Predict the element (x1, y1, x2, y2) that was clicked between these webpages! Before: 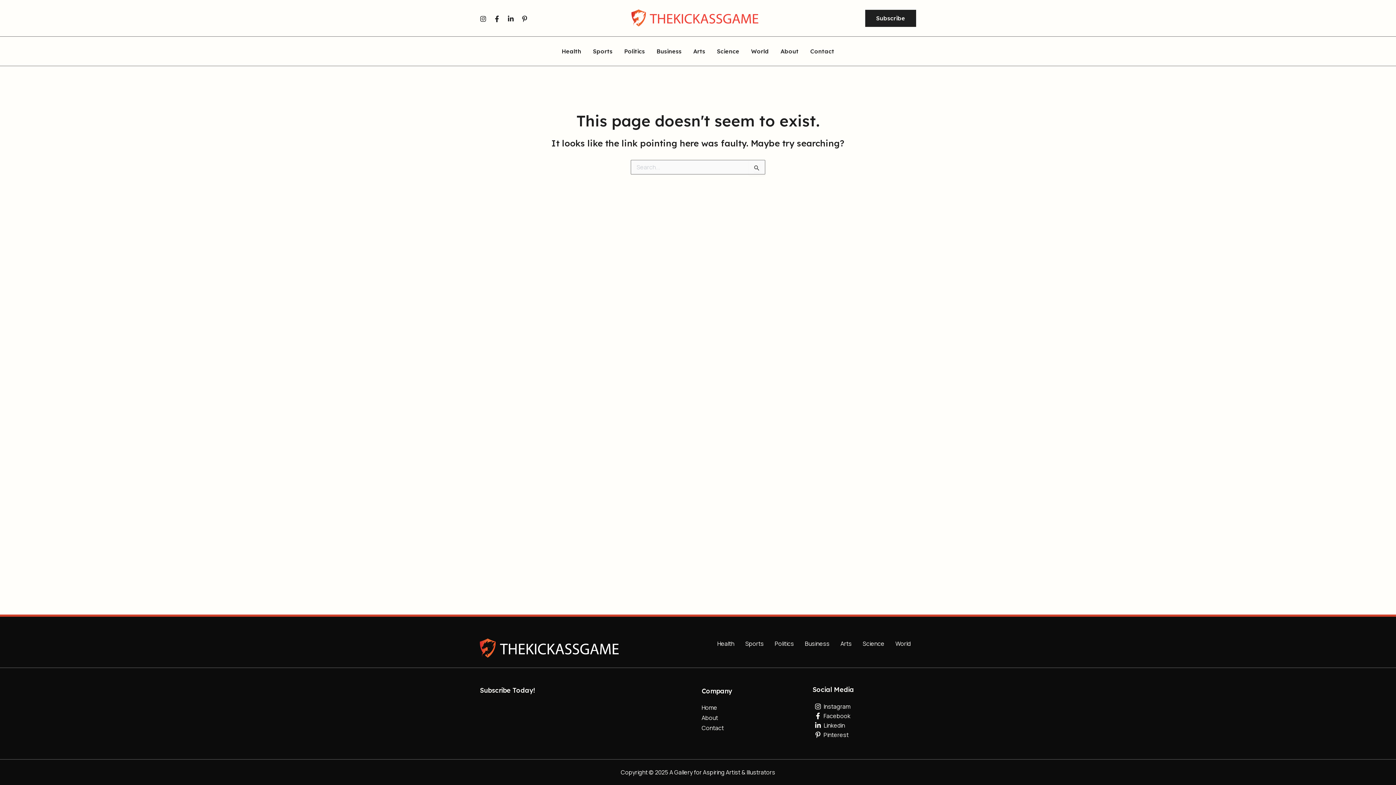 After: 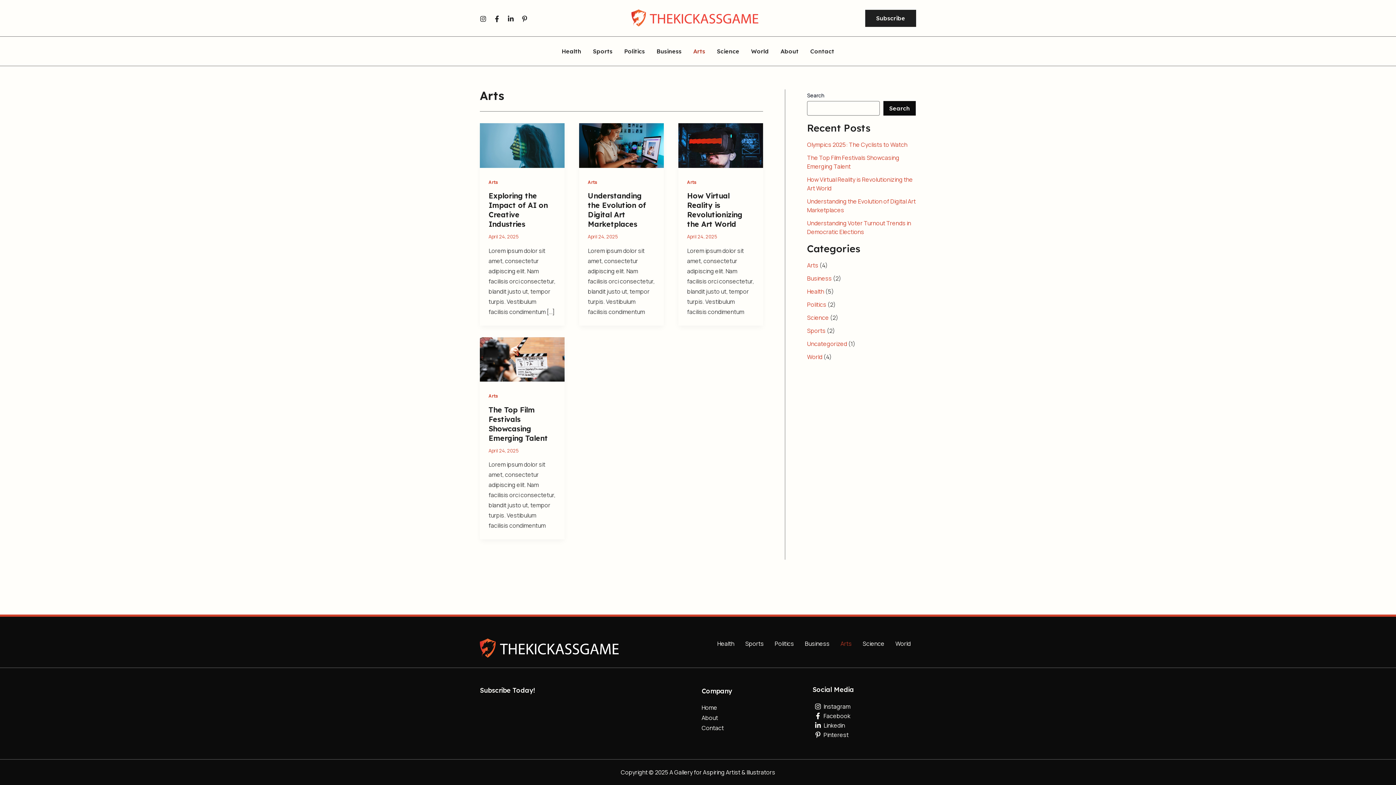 Action: label: Arts bbox: (687, 48, 711, 54)